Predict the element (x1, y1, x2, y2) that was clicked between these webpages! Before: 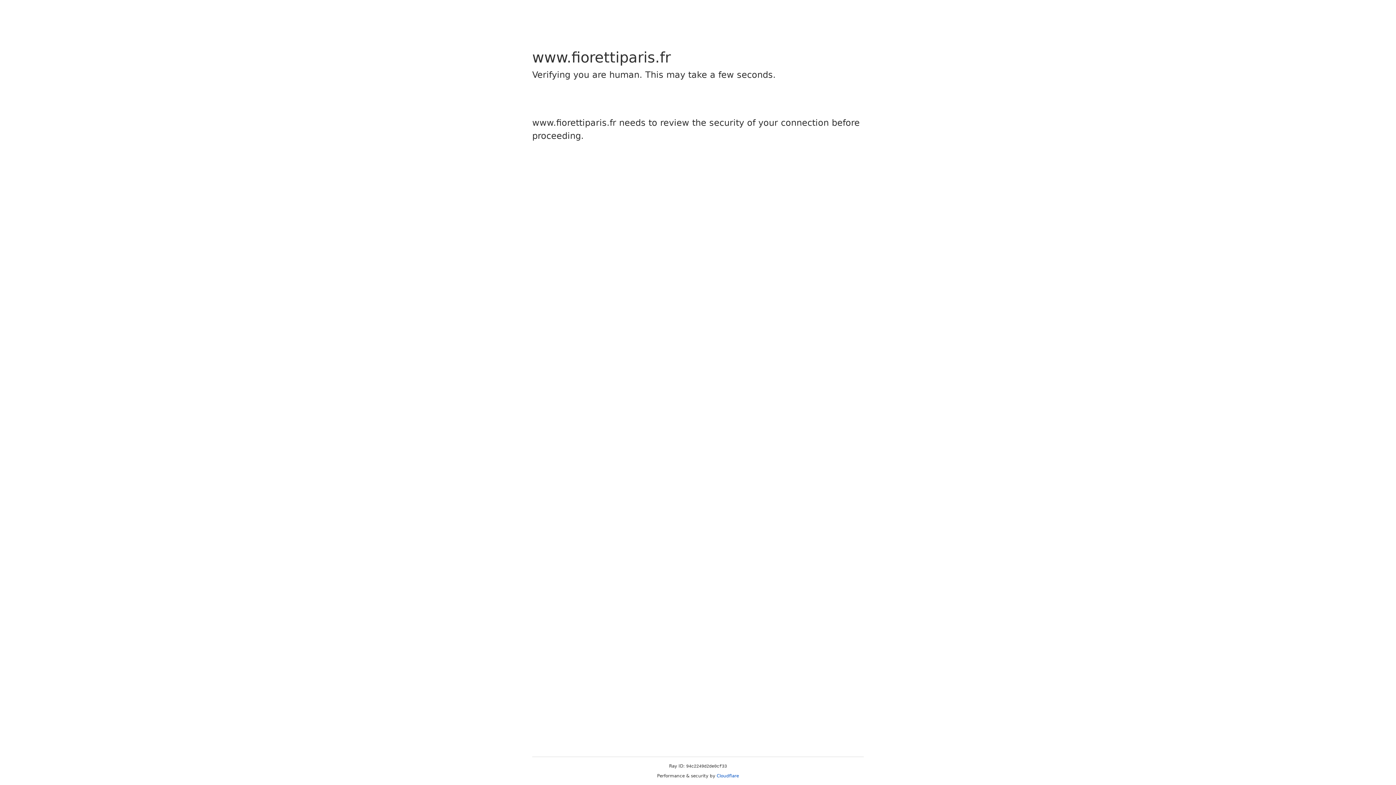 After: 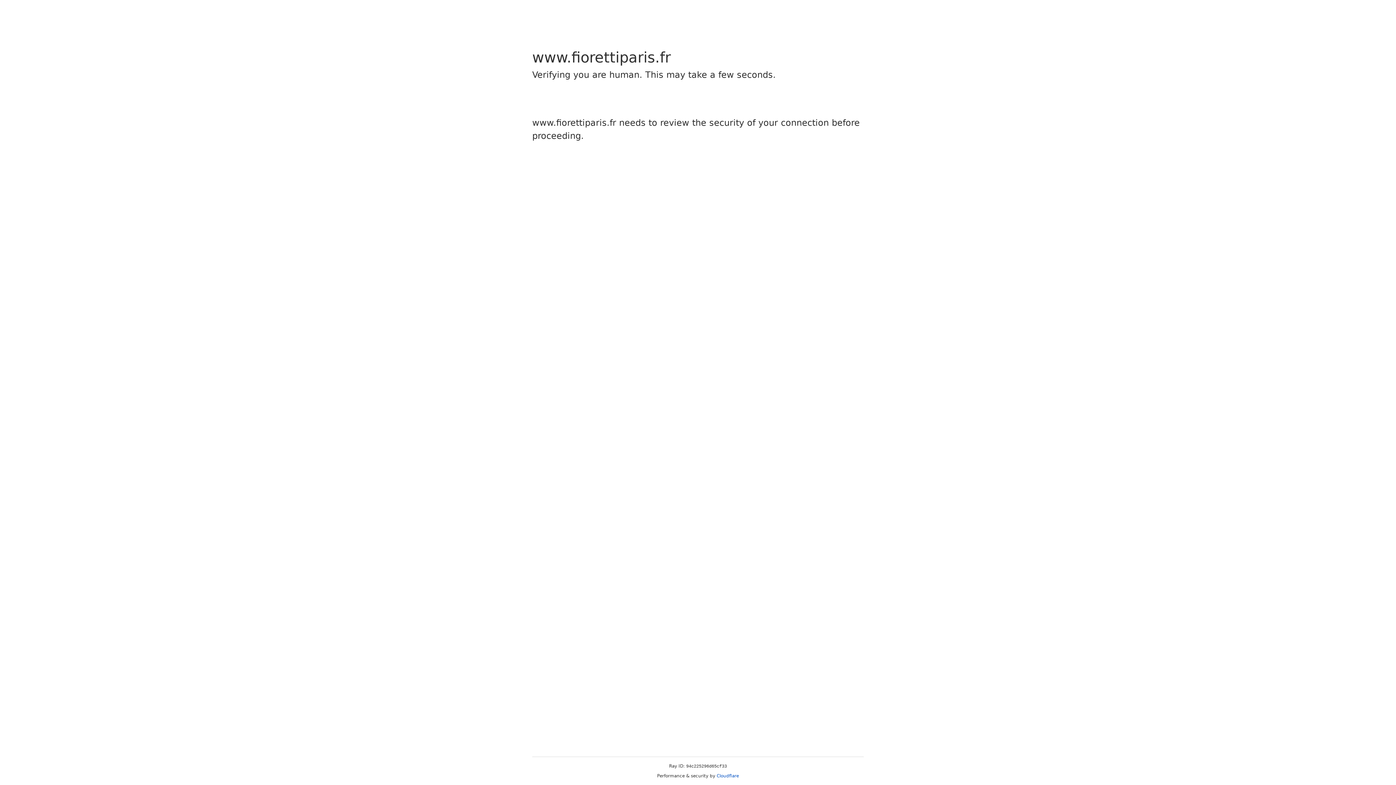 Action: label: Cloudflare bbox: (716, 773, 739, 778)